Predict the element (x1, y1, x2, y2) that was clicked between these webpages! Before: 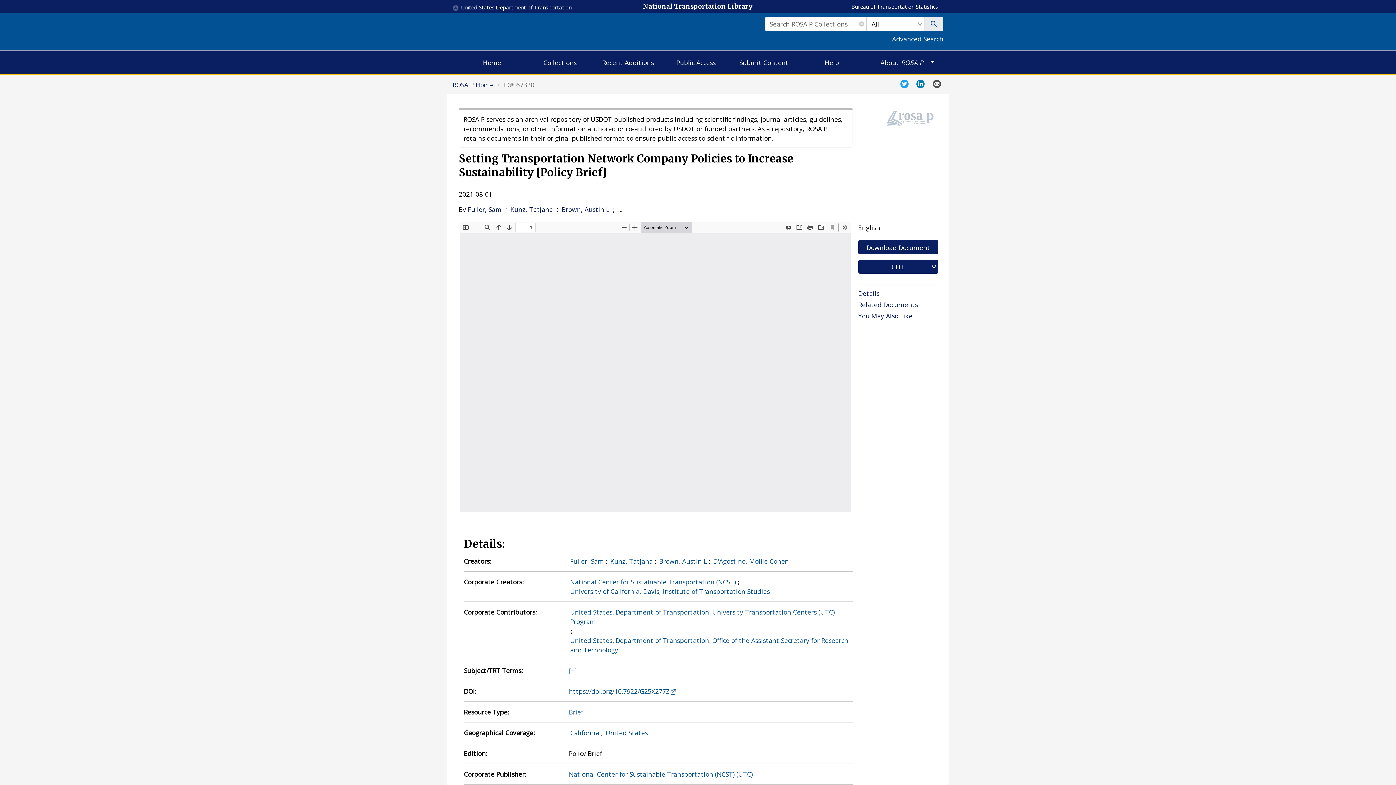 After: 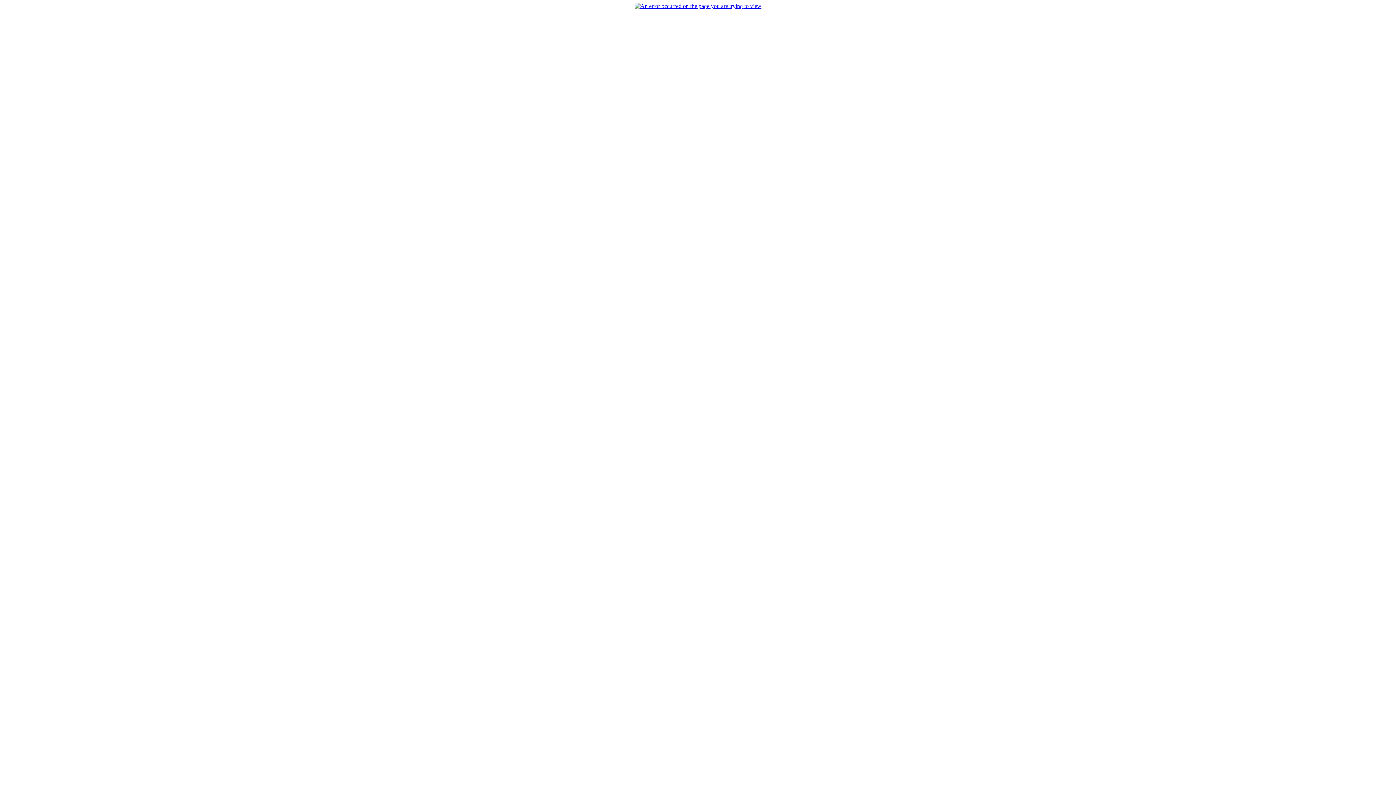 Action: bbox: (570, 728, 599, 737) label: California